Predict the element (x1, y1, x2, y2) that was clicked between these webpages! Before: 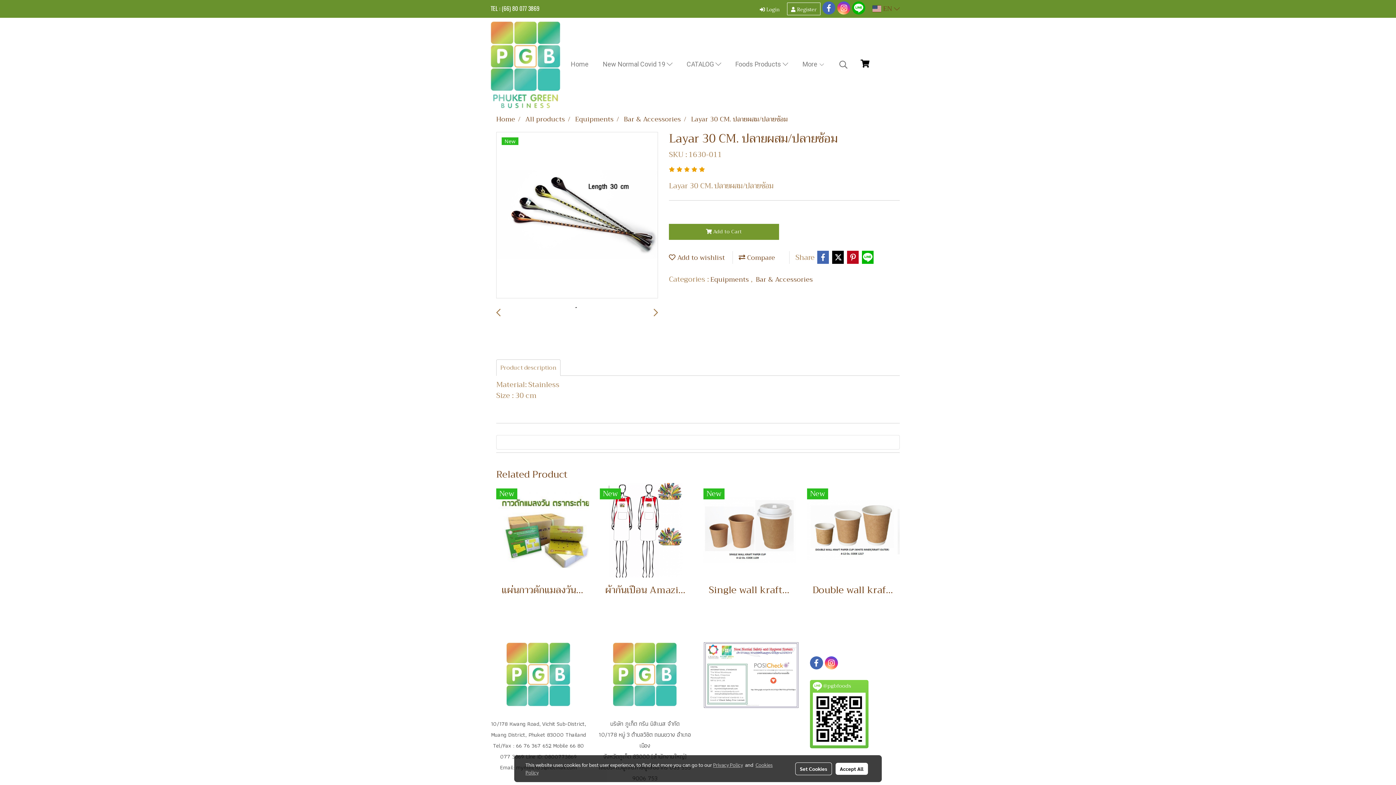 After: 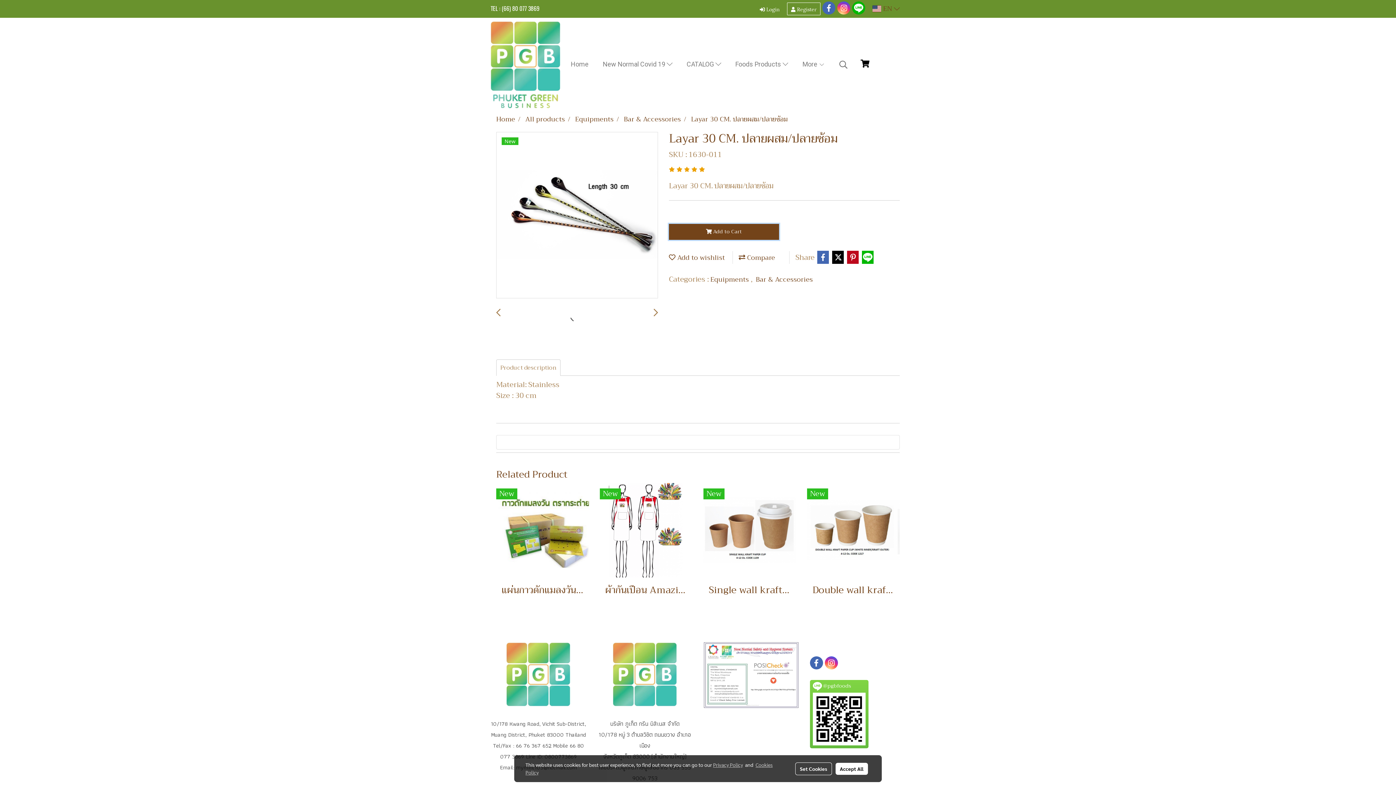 Action: label:  Add to Cart bbox: (669, 223, 779, 239)